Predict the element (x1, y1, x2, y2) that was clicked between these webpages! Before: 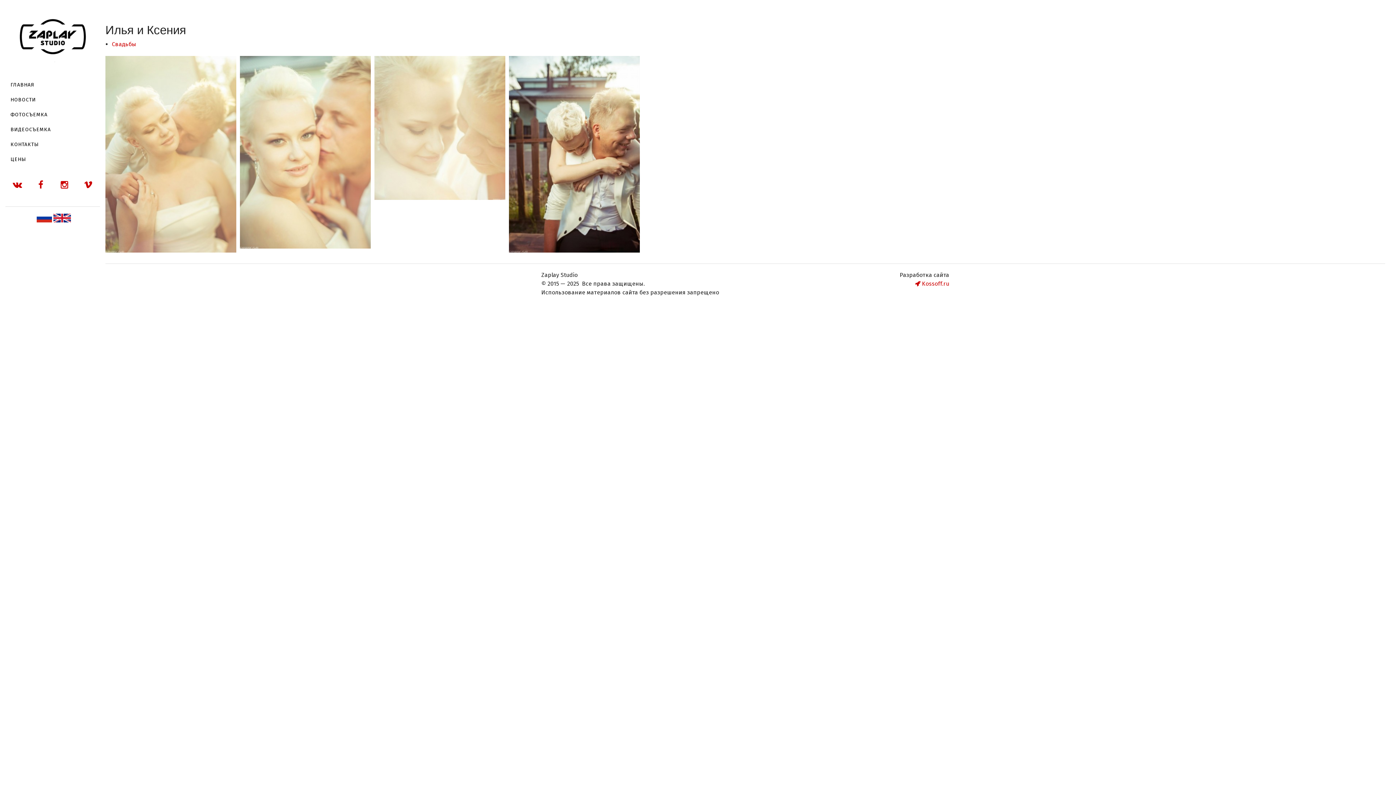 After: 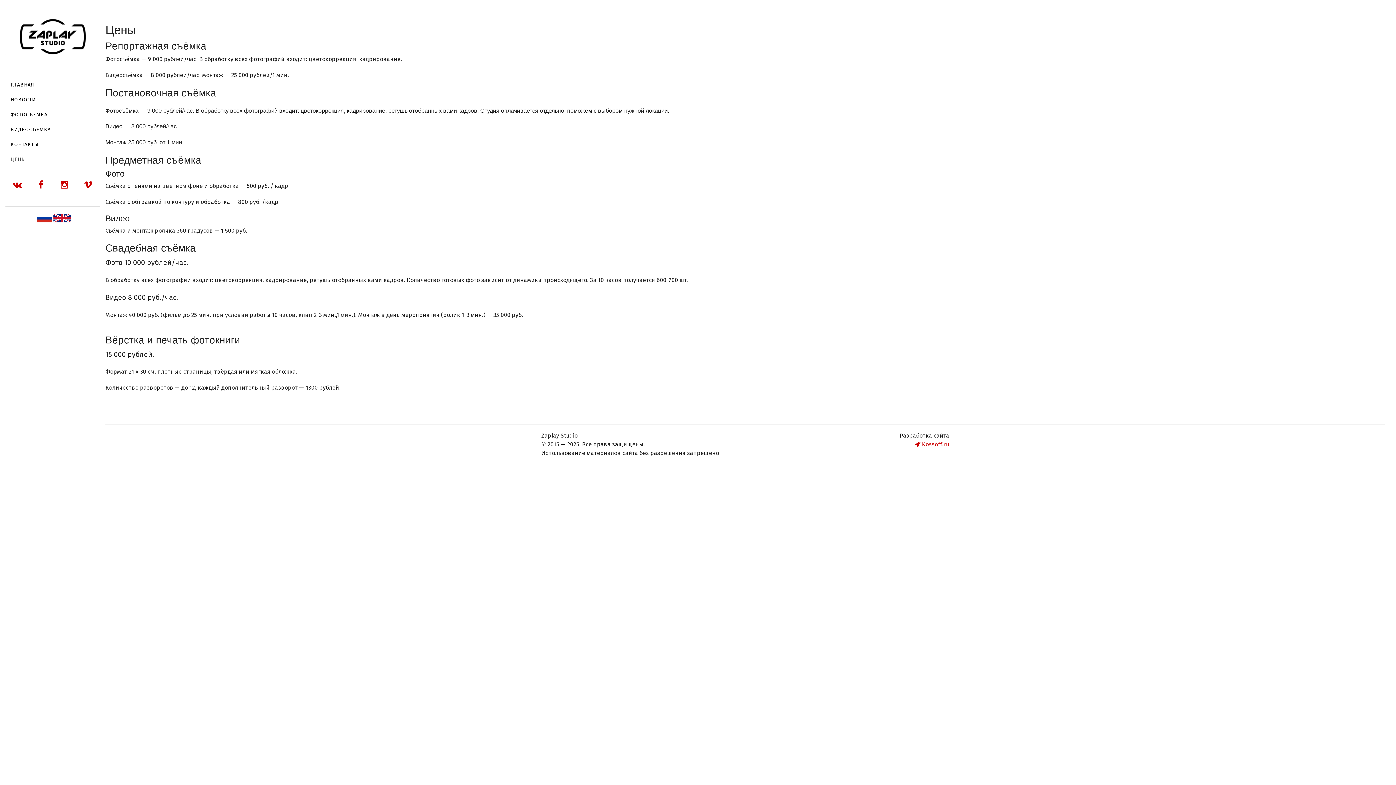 Action: label: ЦЕНЫ bbox: (5, 153, 100, 165)